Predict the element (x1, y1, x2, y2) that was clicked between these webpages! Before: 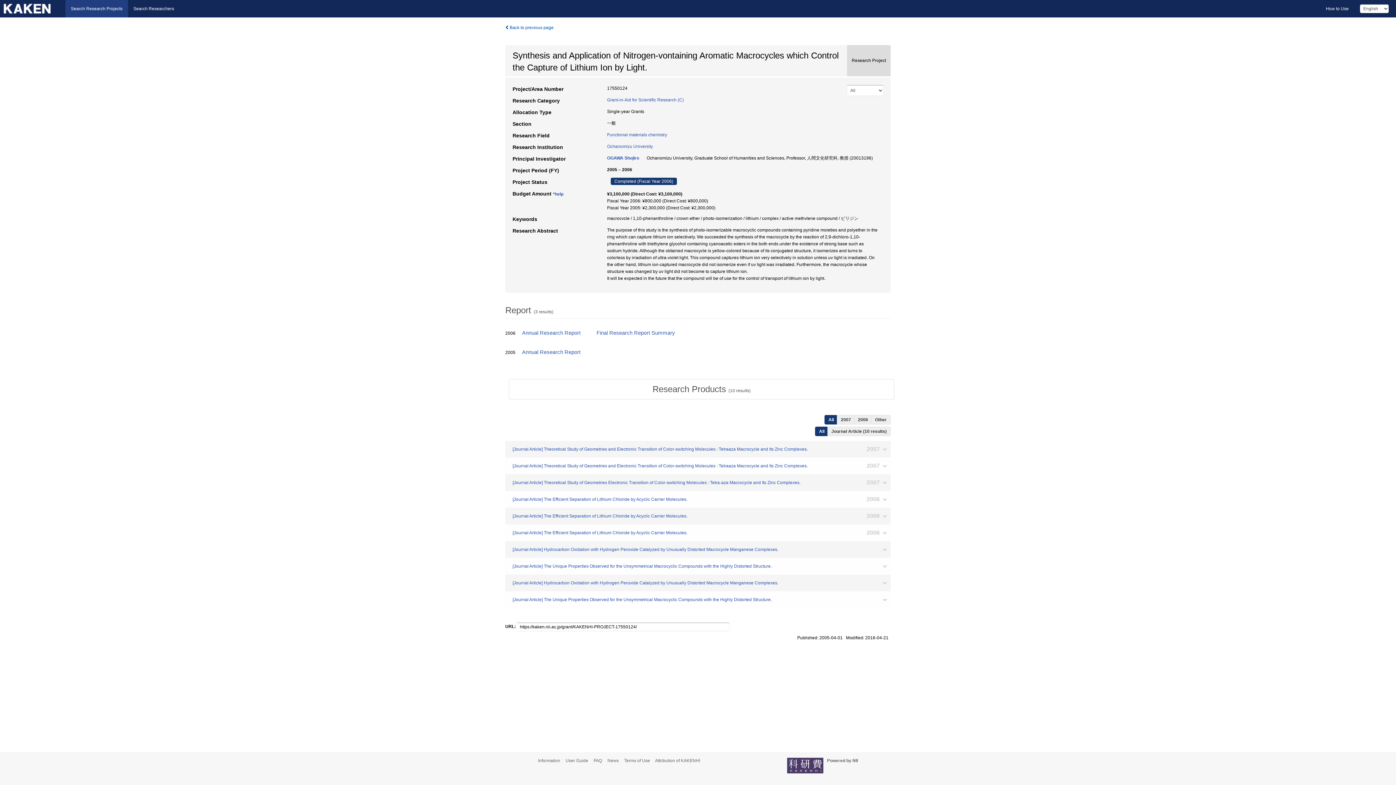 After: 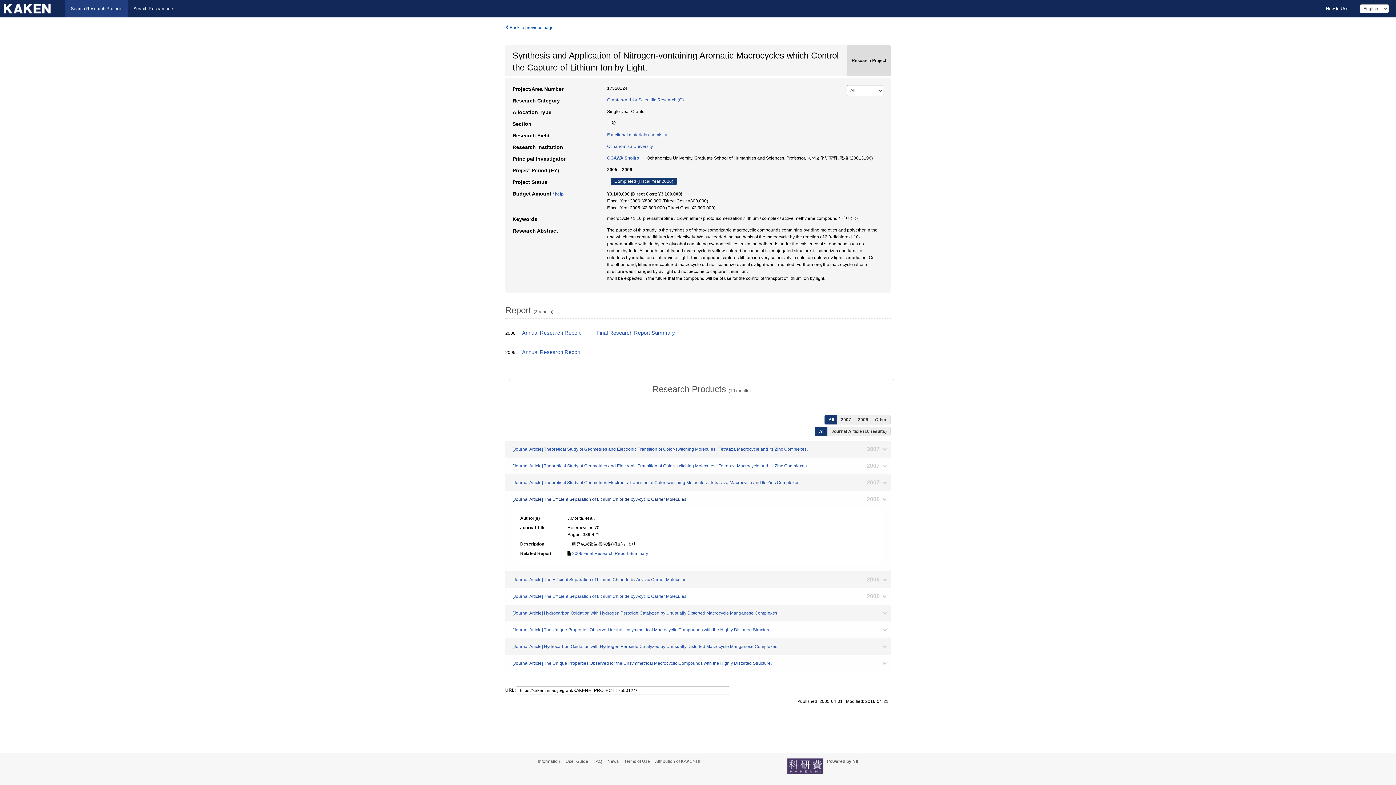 Action: label: [Journal Article] The Efficient Separation of Lithium Chloride by Acyclic Carrier Molecules.
2006 bbox: (505, 491, 890, 508)